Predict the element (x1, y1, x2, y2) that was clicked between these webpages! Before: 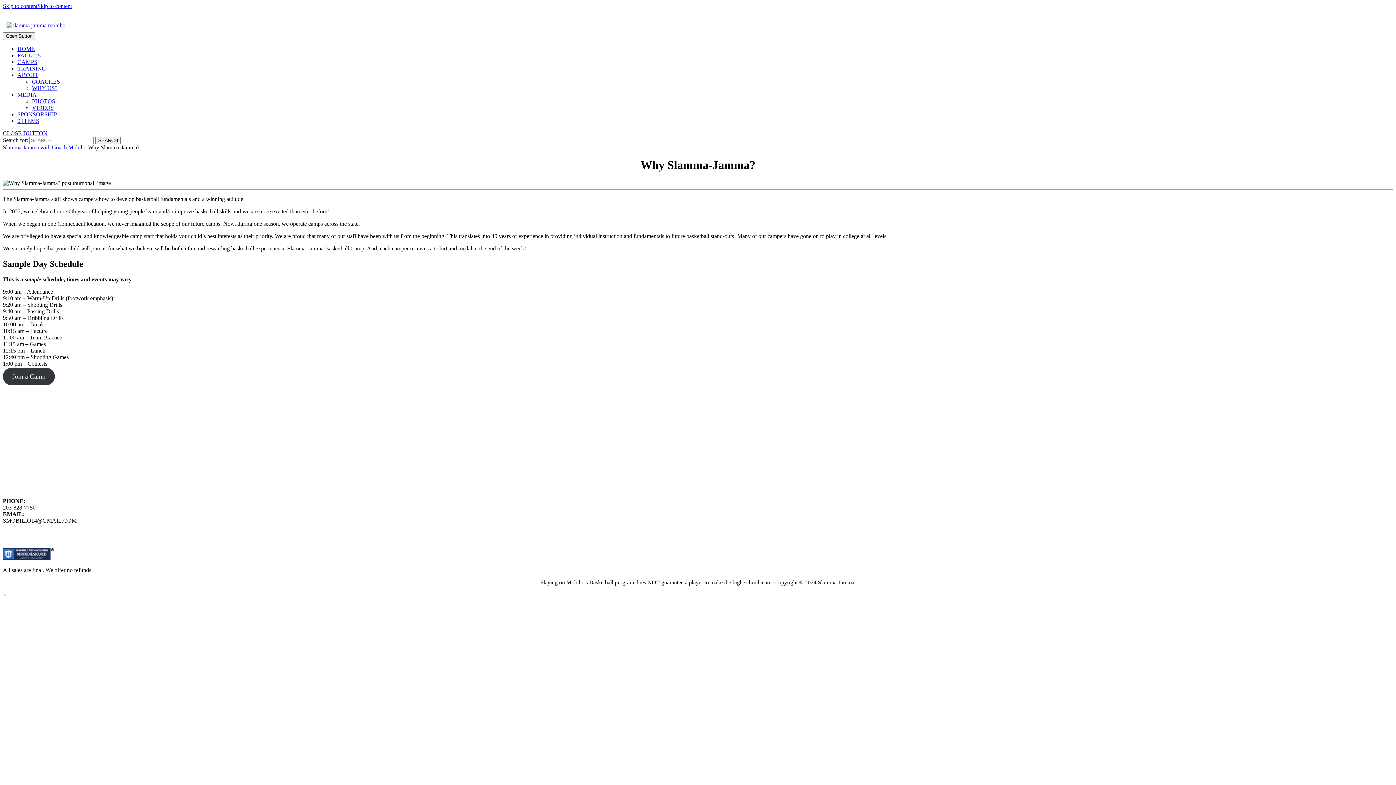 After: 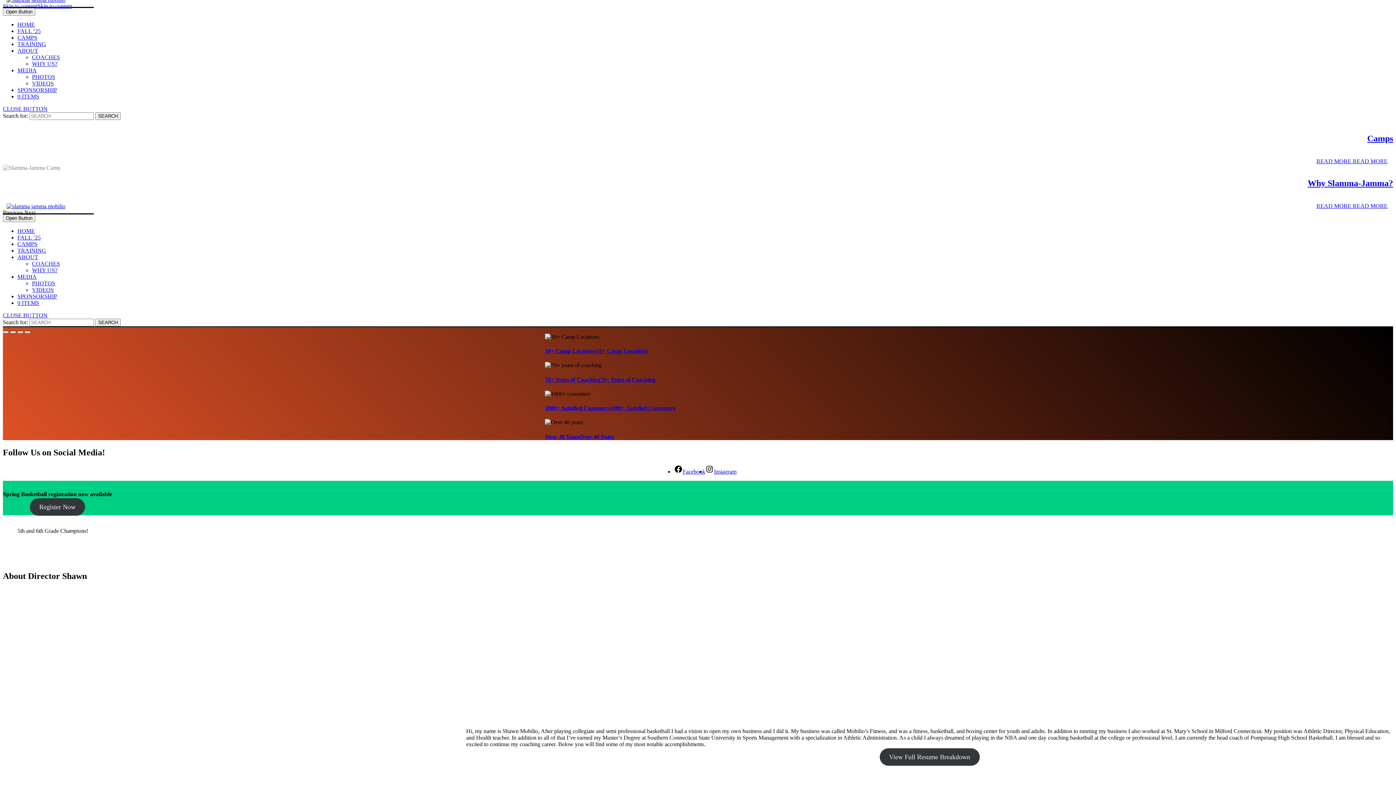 Action: label: HOME bbox: (17, 45, 34, 52)